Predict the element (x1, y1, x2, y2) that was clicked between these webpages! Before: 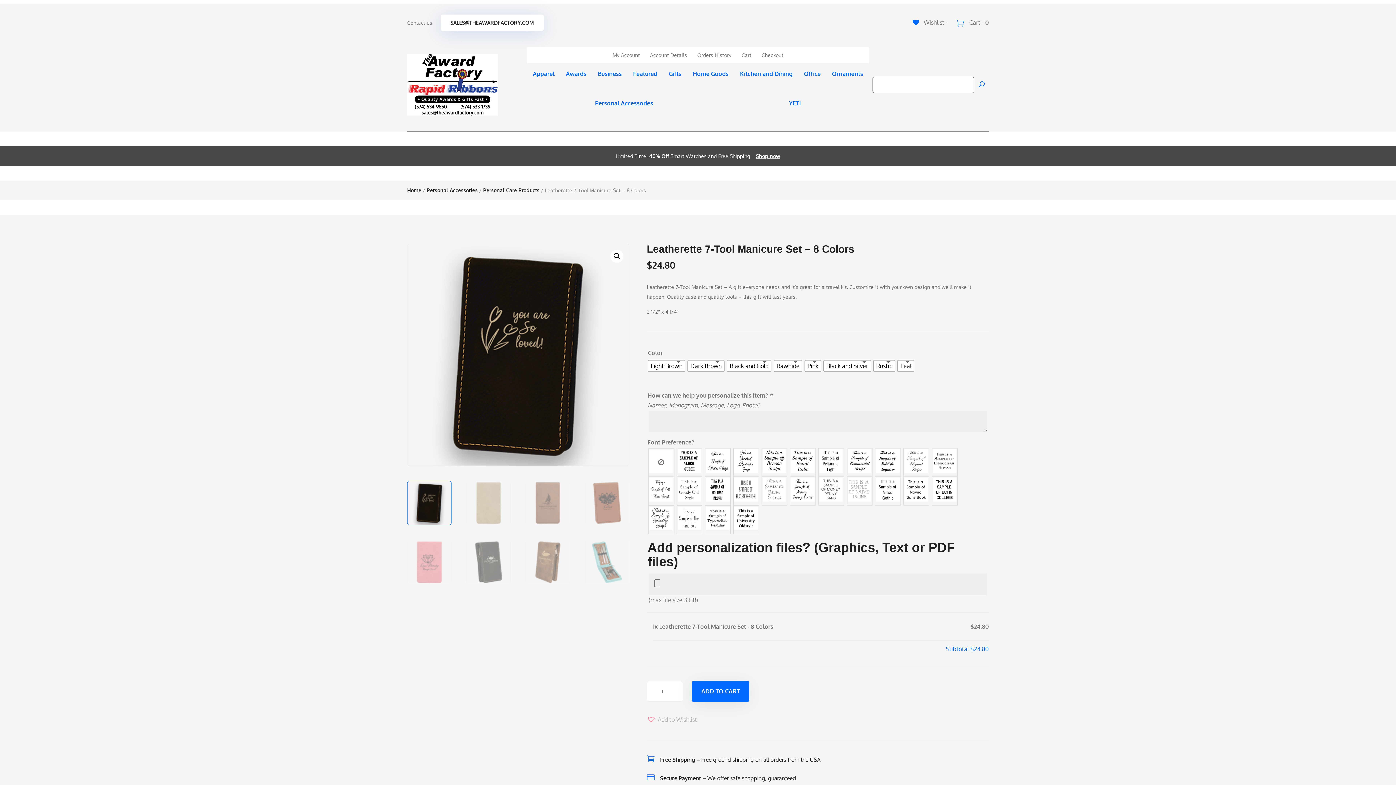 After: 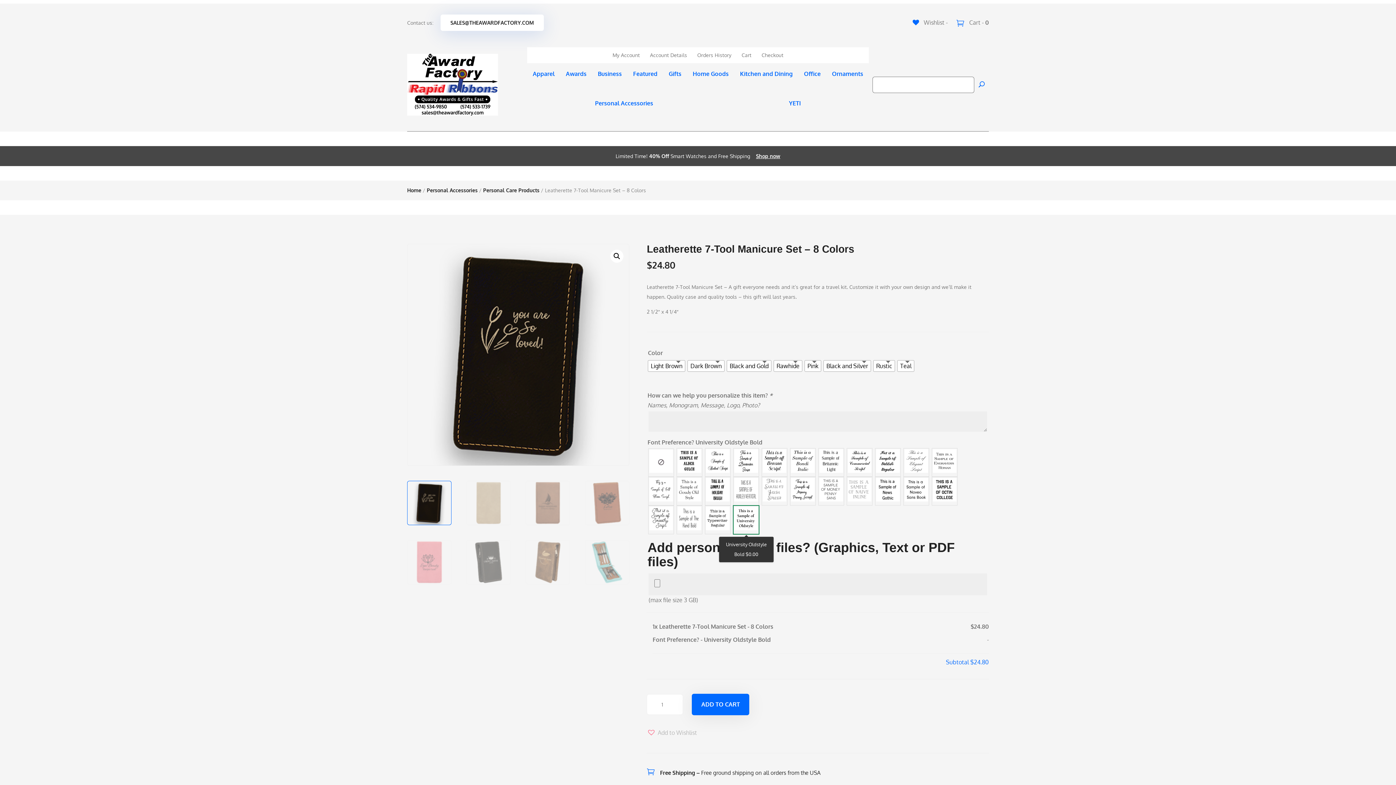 Action: bbox: (733, 506, 758, 534)